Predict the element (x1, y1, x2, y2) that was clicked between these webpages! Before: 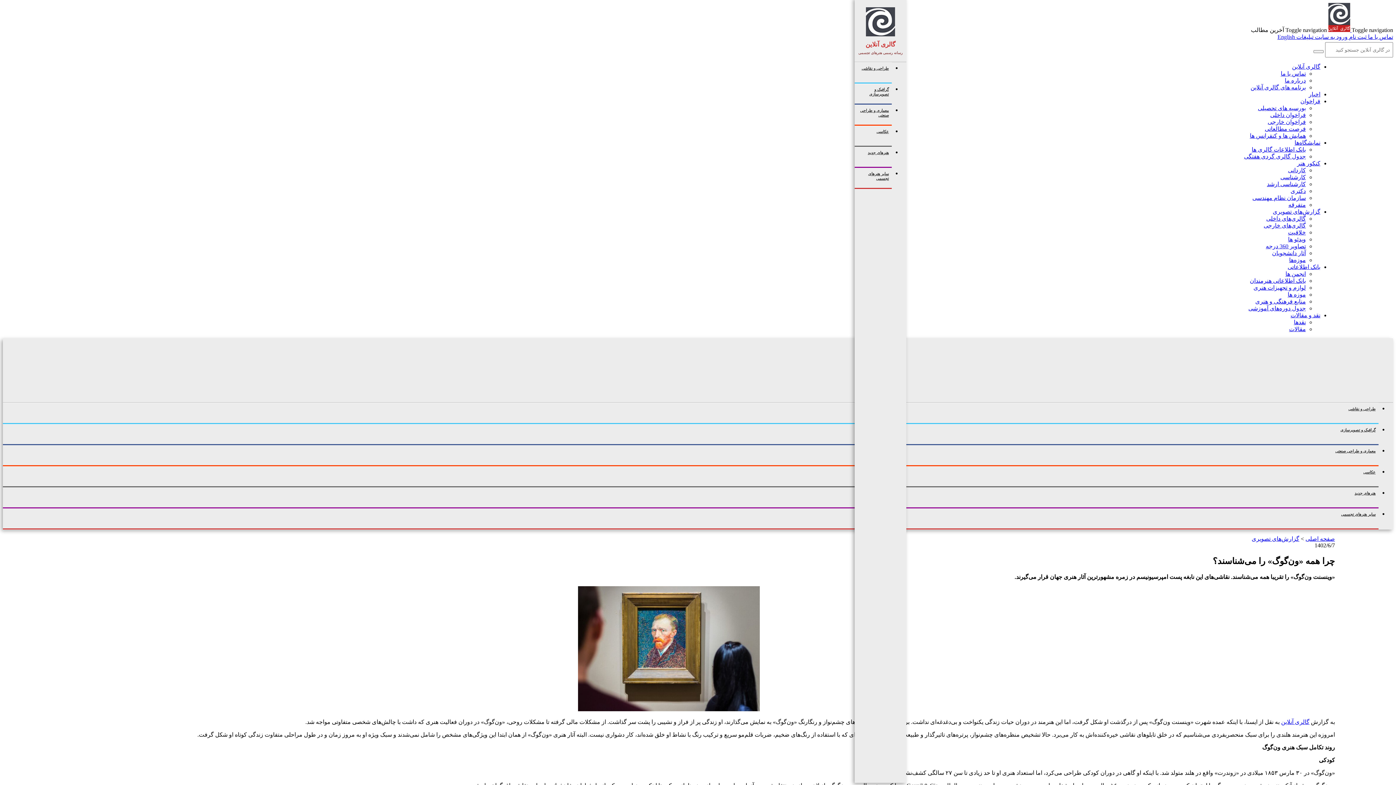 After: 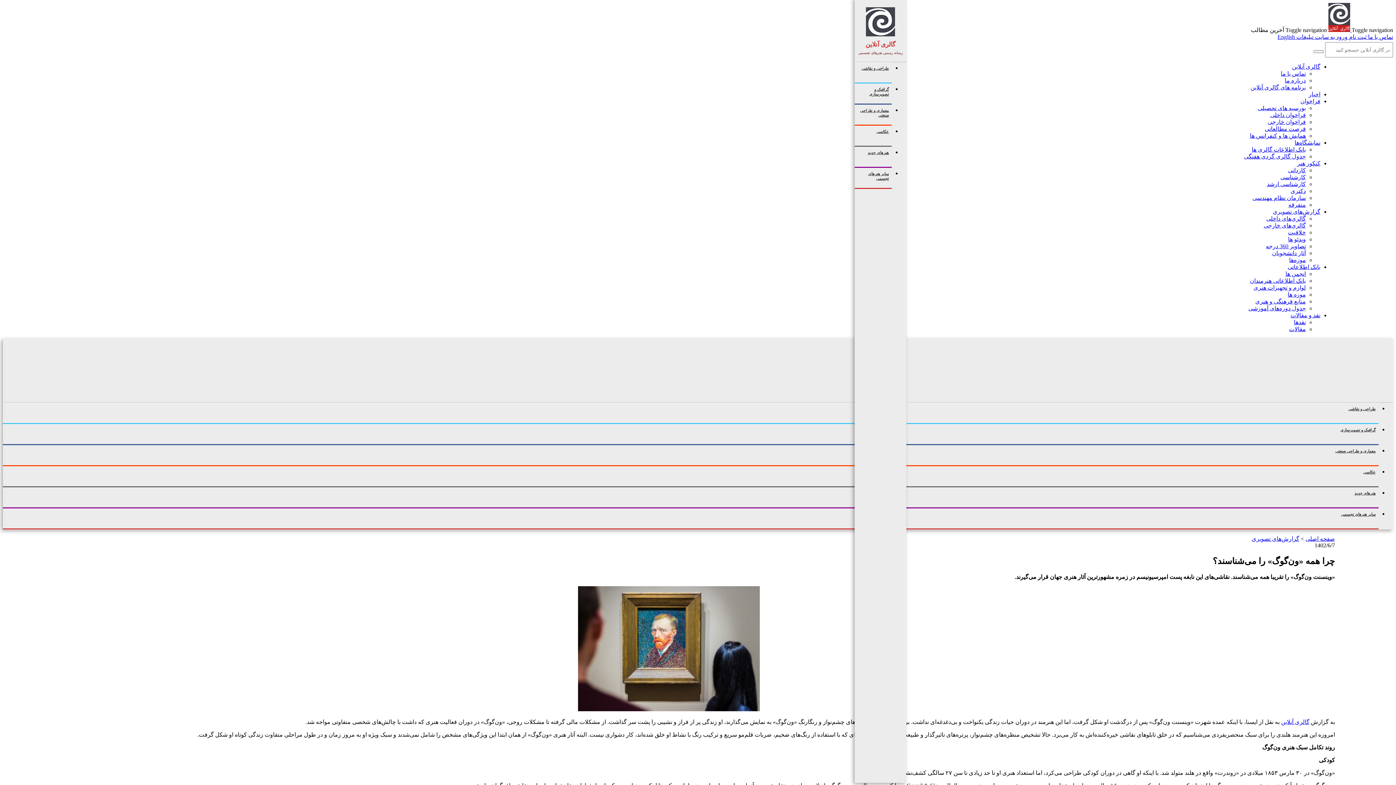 Action: bbox: (1281, 719, 1309, 725) label: گالری آنلاین